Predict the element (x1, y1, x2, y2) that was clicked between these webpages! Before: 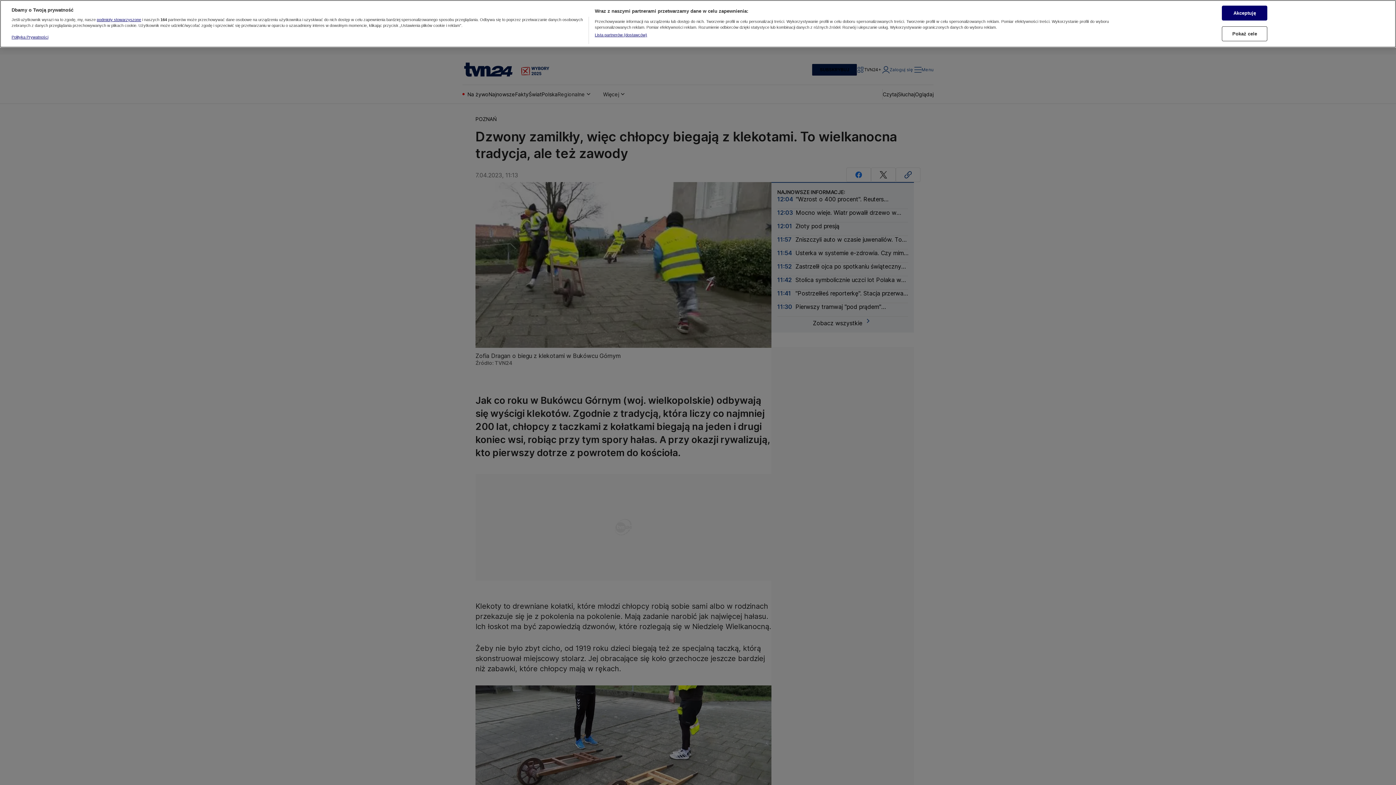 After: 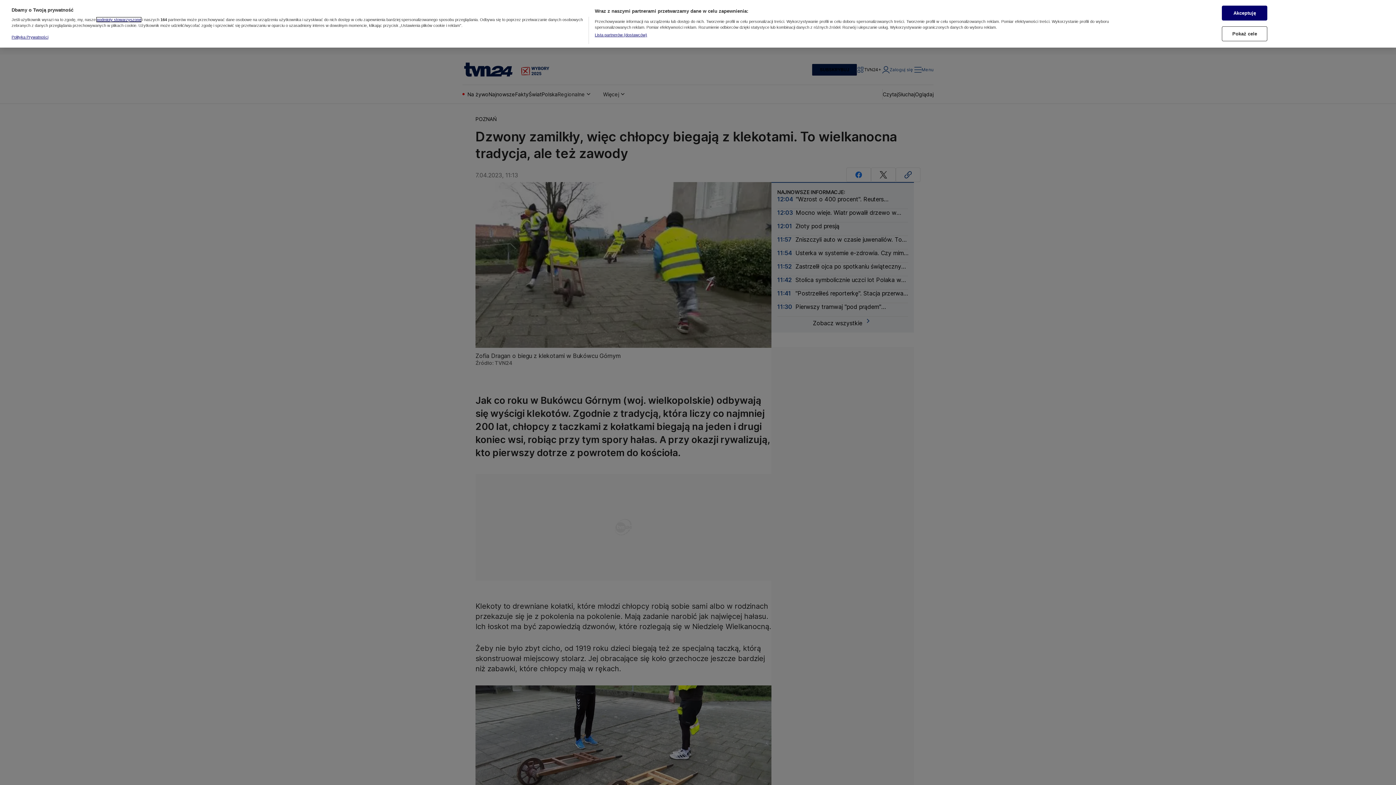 Action: label: podmioty stowarzyszone bbox: (96, 17, 141, 21)